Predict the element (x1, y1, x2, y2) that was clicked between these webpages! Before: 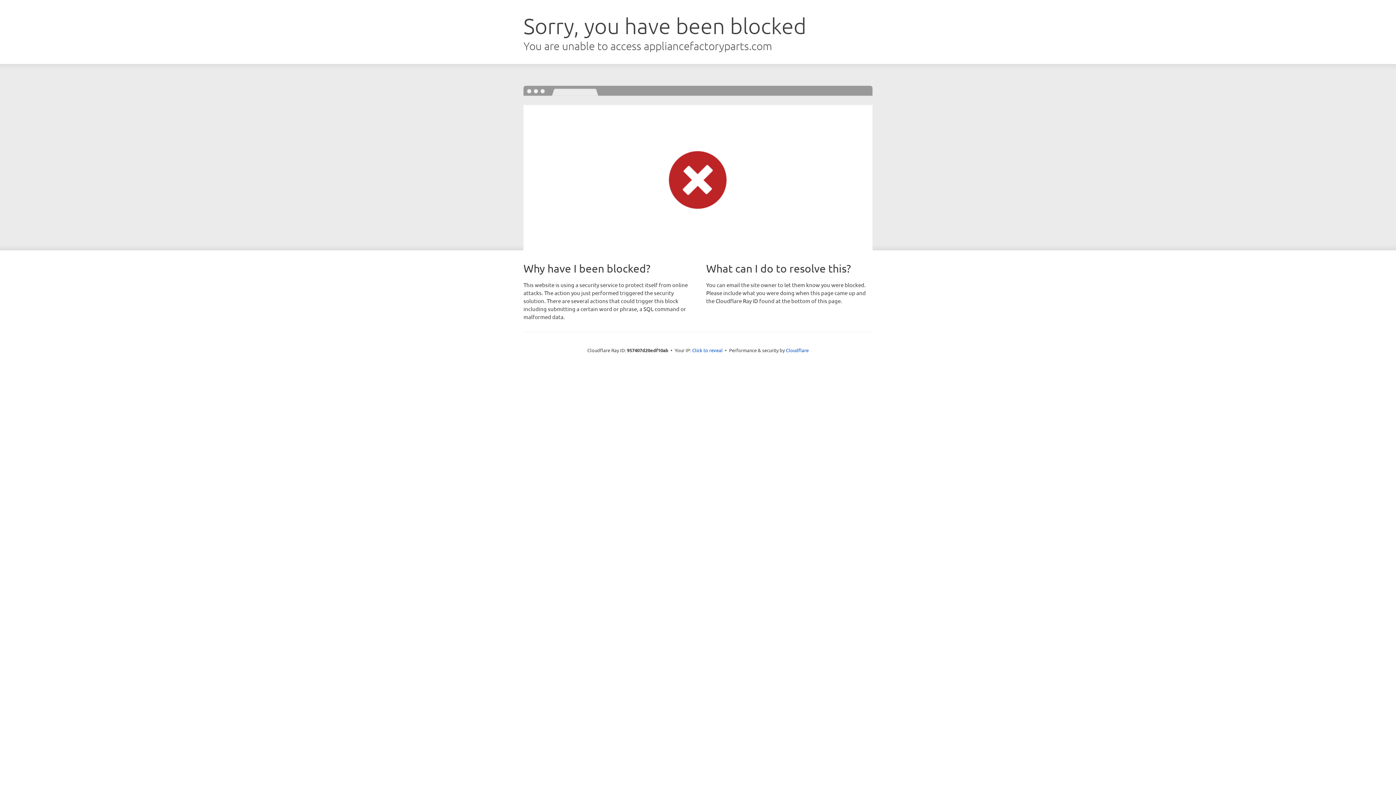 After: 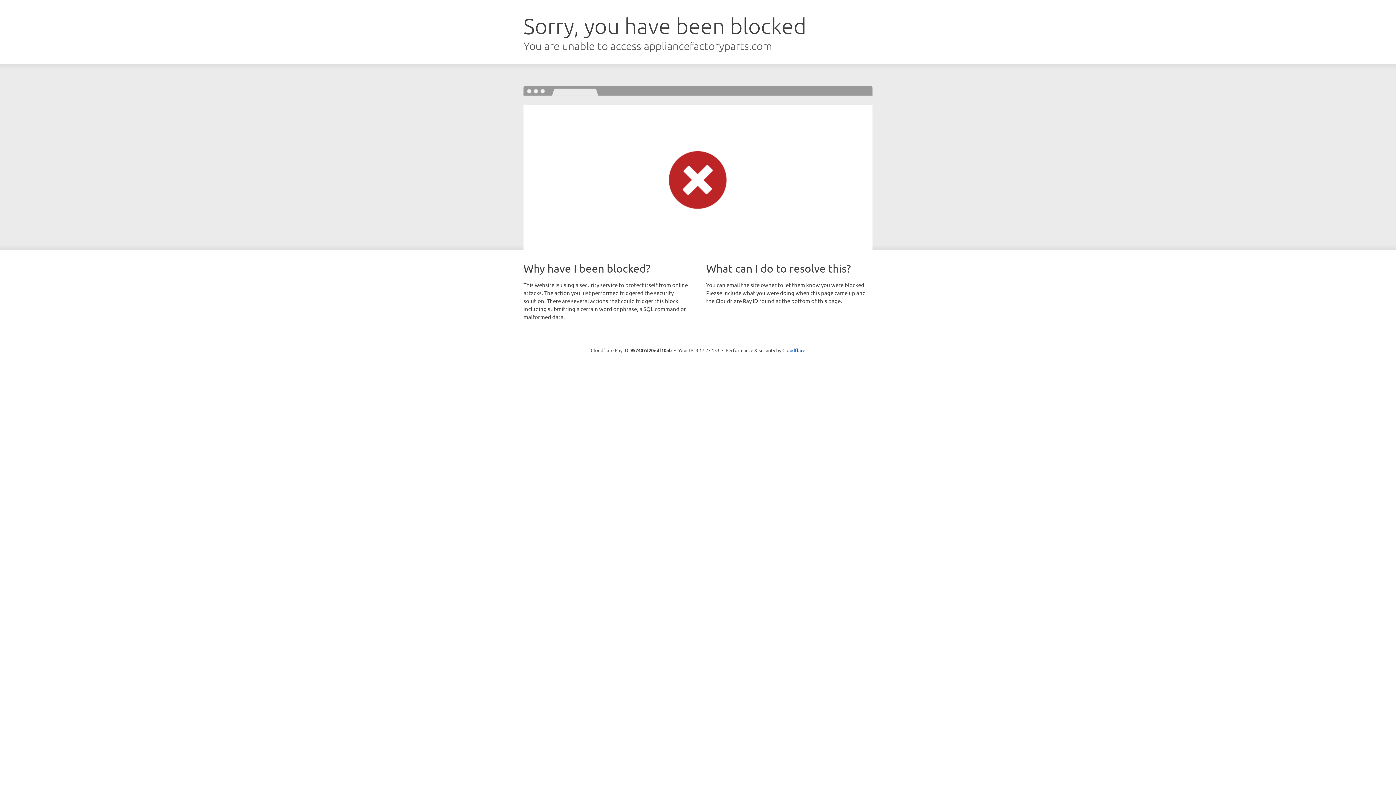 Action: label: Click to reveal bbox: (692, 346, 722, 353)